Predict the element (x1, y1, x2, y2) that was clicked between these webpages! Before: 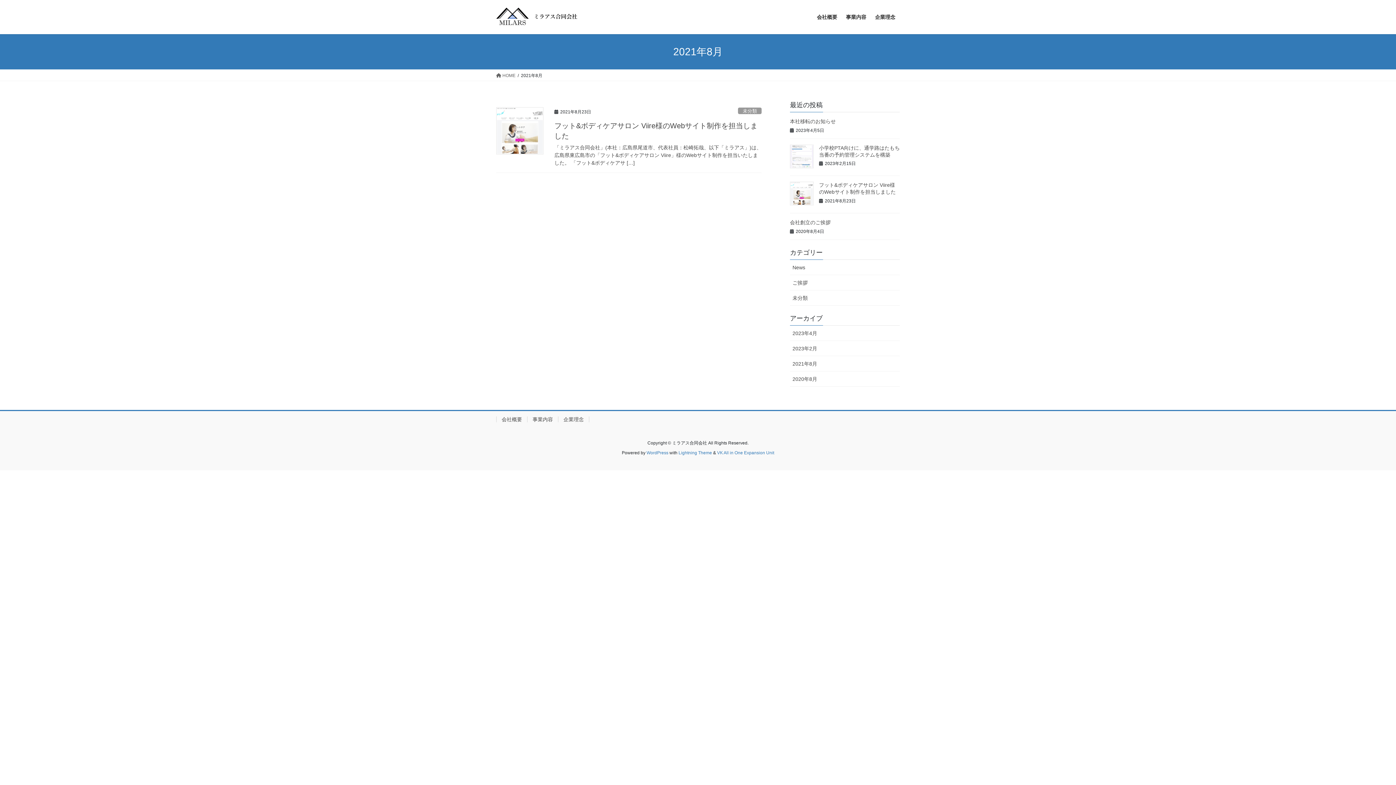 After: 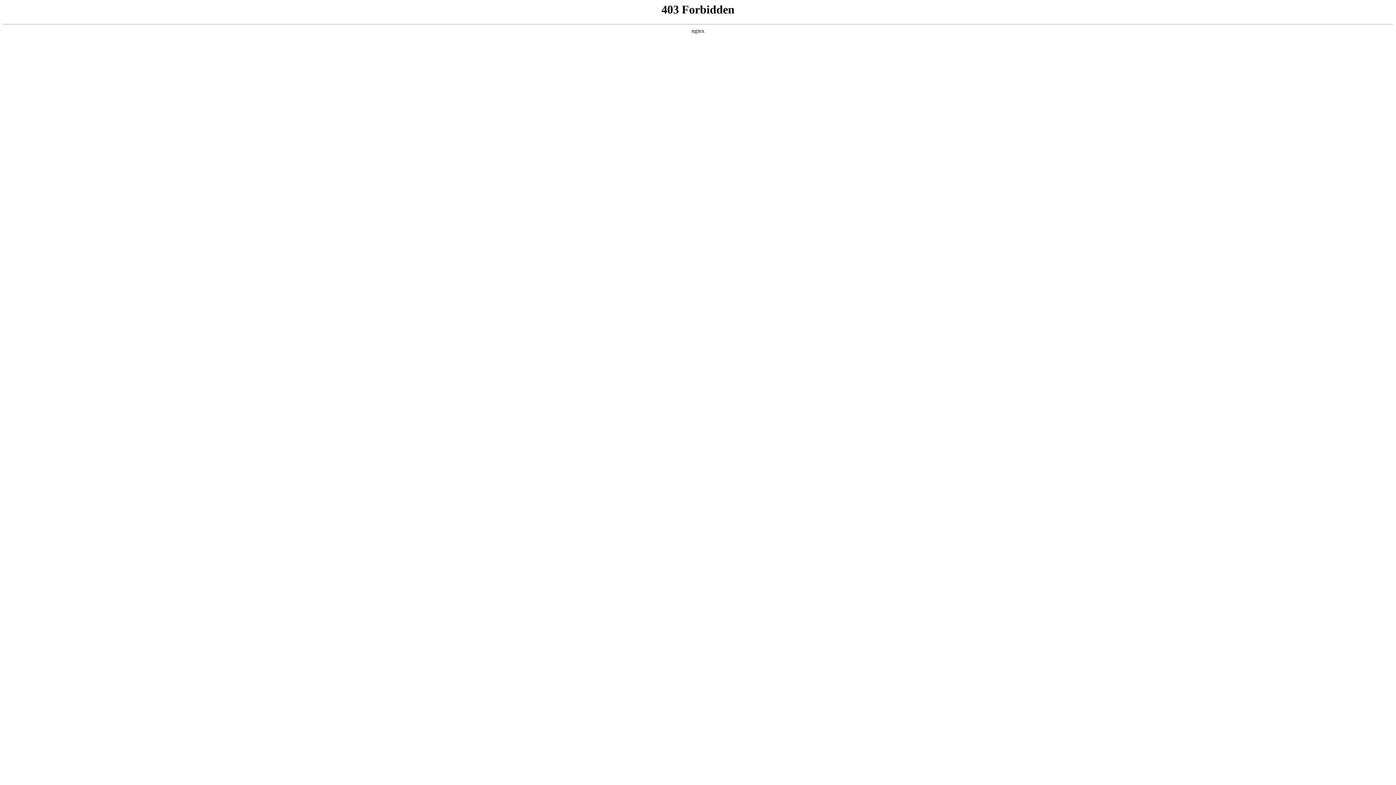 Action: label: WordPress bbox: (646, 450, 668, 455)